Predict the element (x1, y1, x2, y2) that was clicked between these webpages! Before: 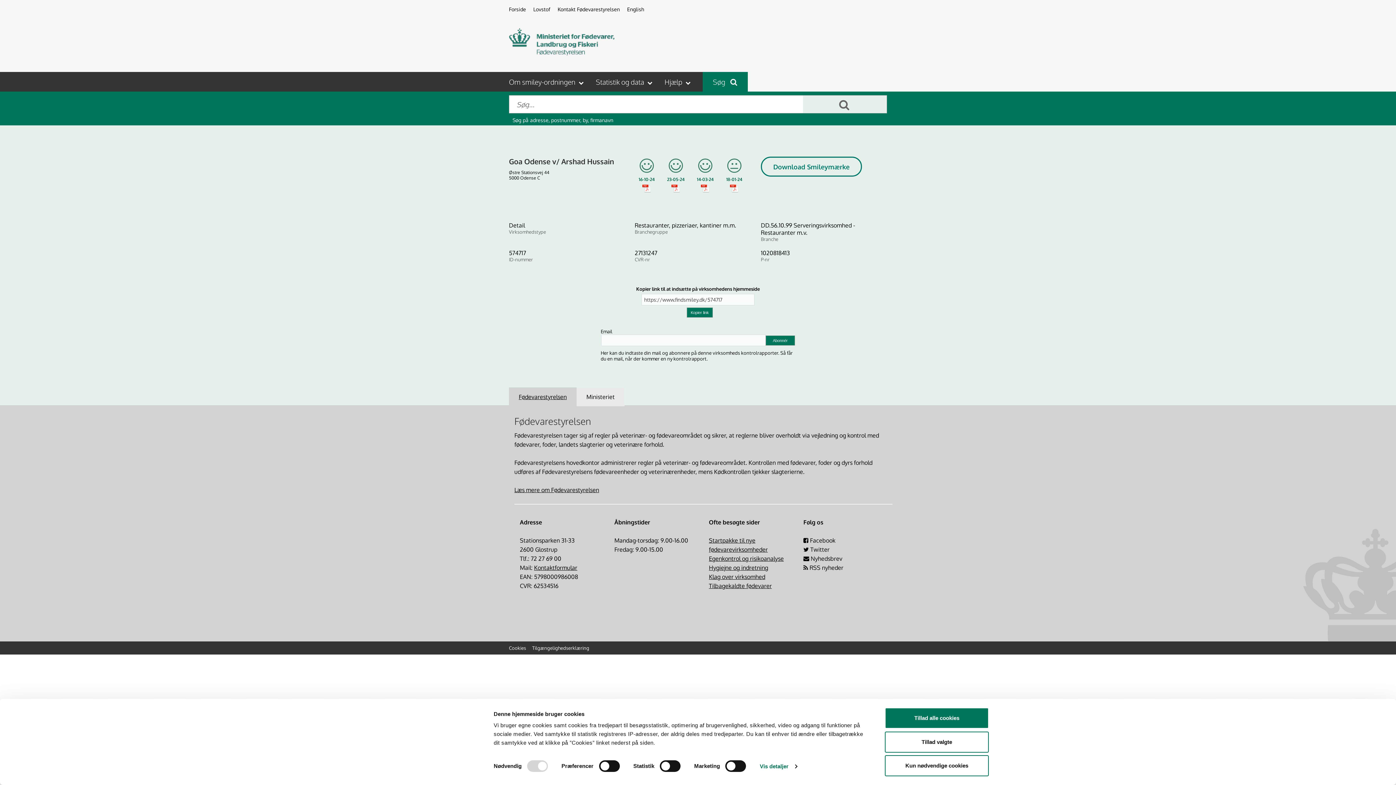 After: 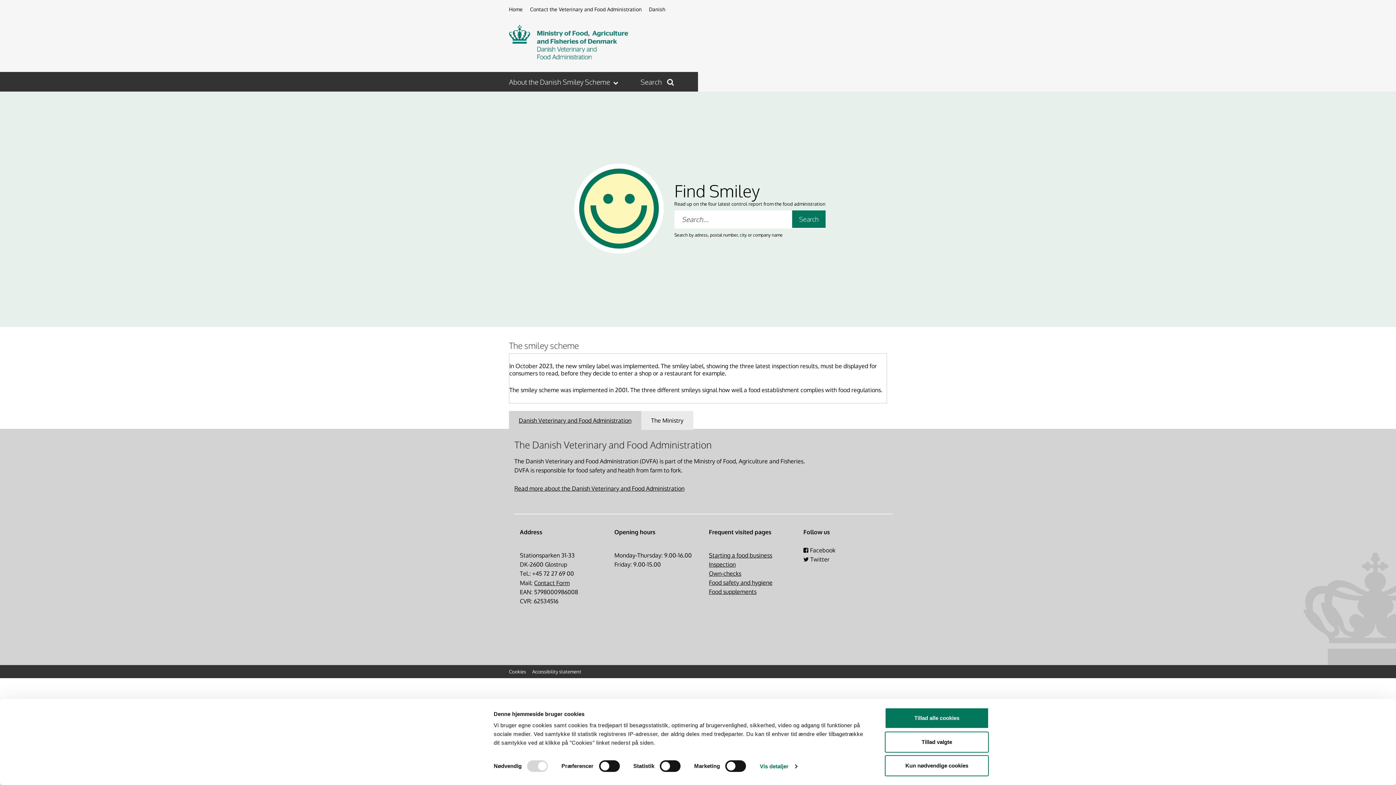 Action: label: English bbox: (627, 6, 644, 12)